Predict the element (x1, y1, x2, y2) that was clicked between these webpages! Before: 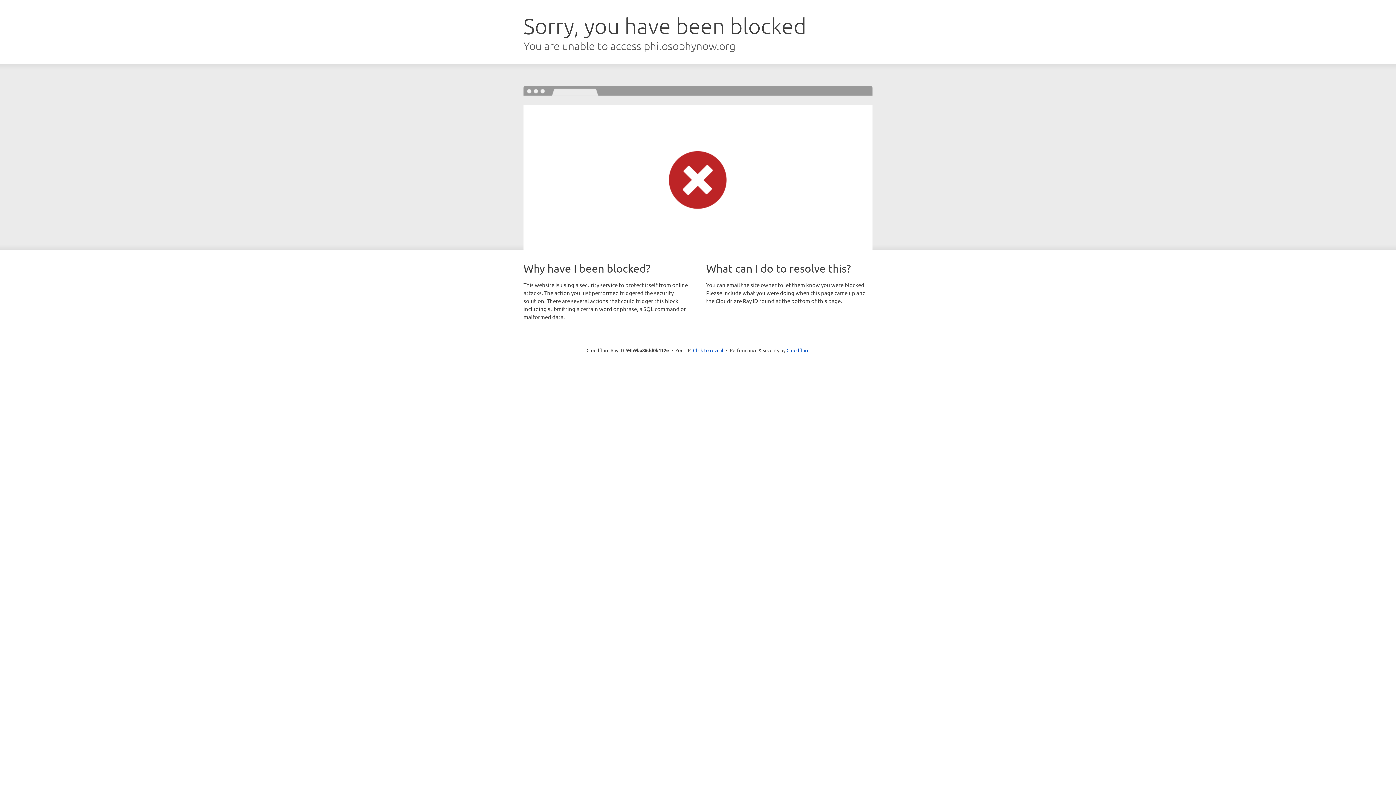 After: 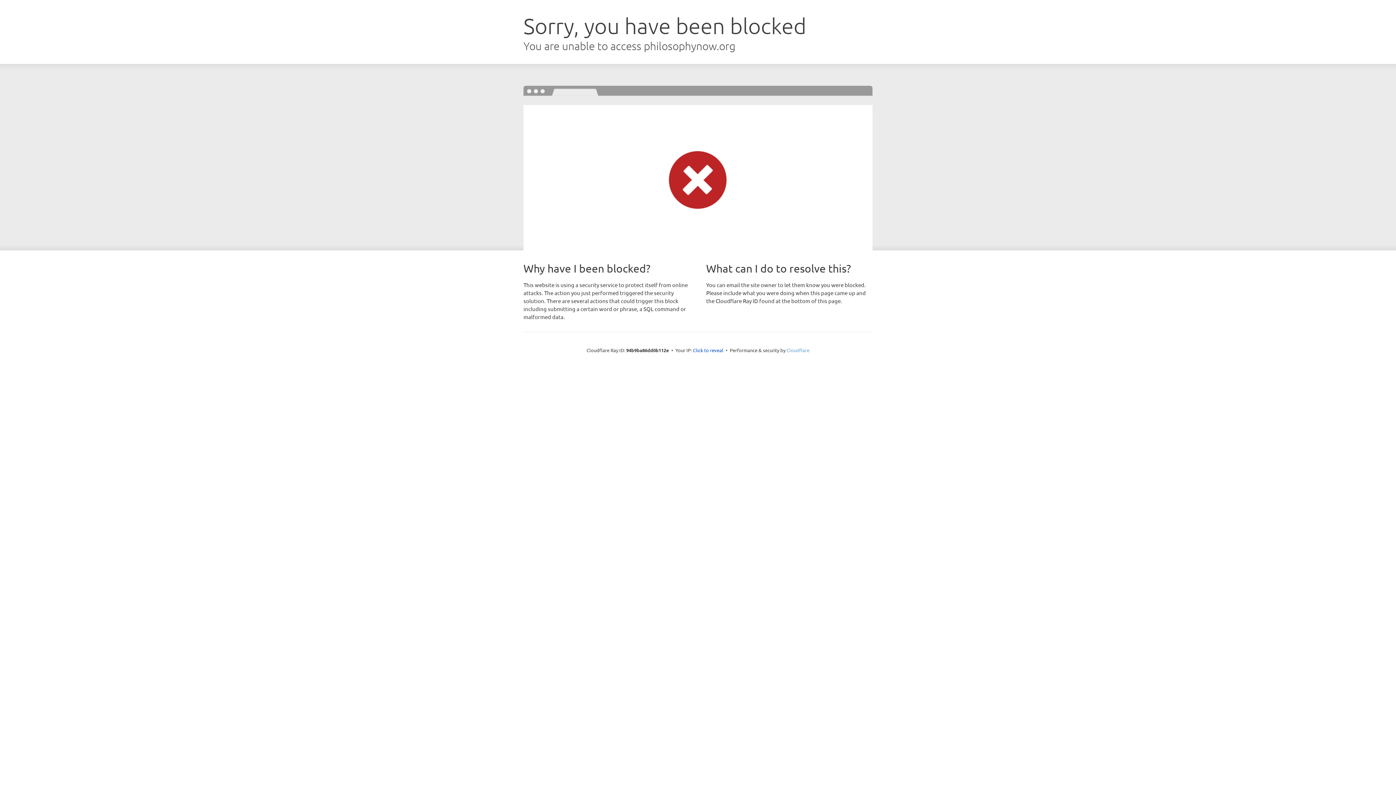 Action: label: Cloudflare bbox: (786, 347, 809, 353)